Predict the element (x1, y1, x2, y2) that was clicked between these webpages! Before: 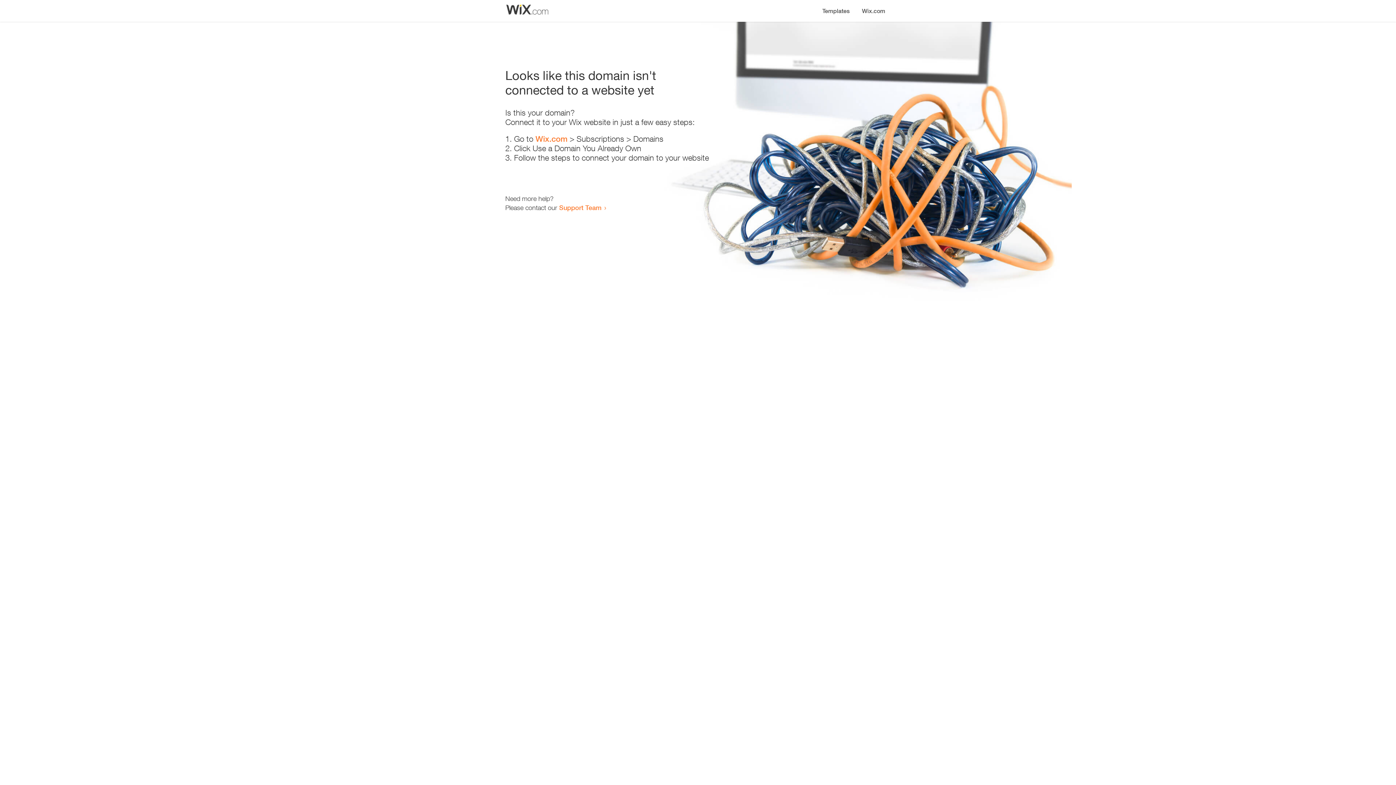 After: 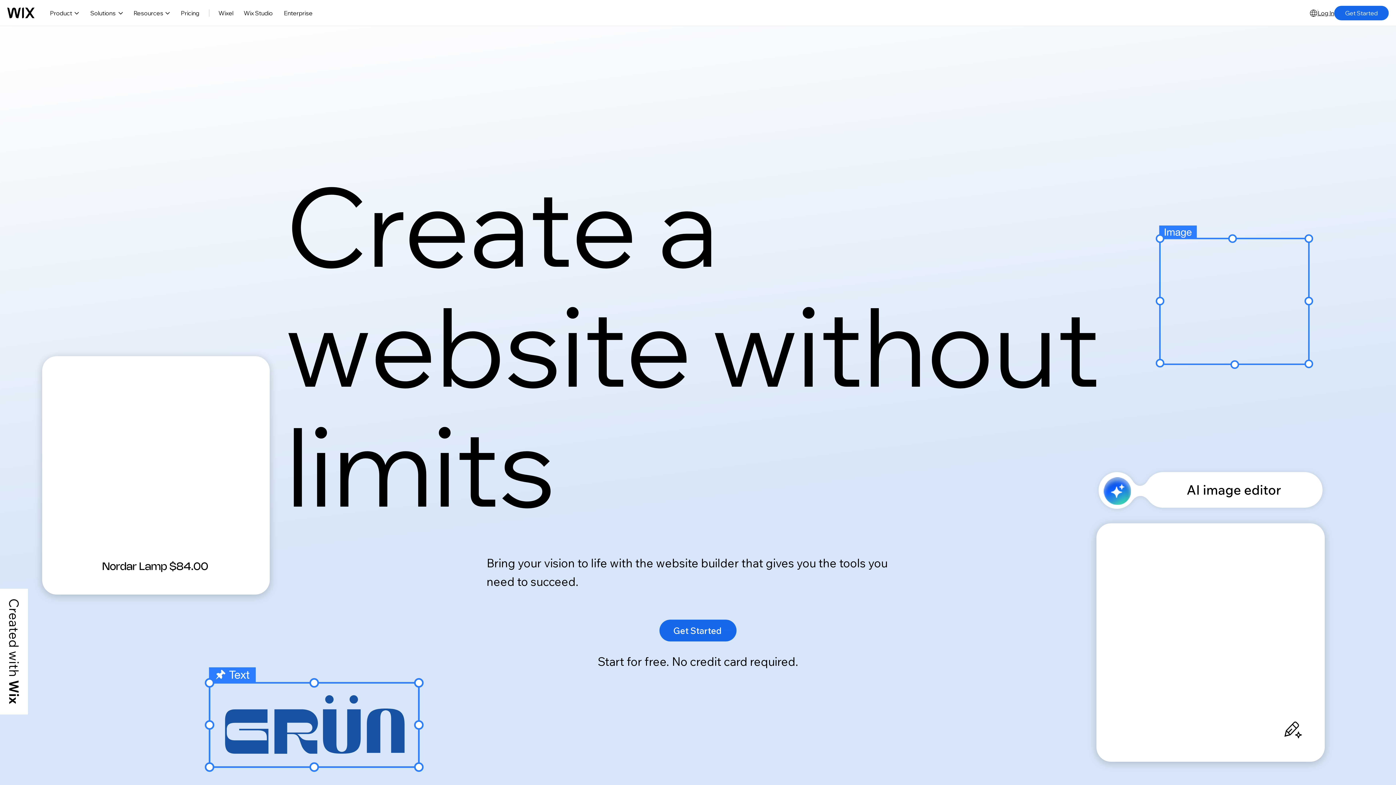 Action: label: Wix.com bbox: (856, 0, 890, 14)